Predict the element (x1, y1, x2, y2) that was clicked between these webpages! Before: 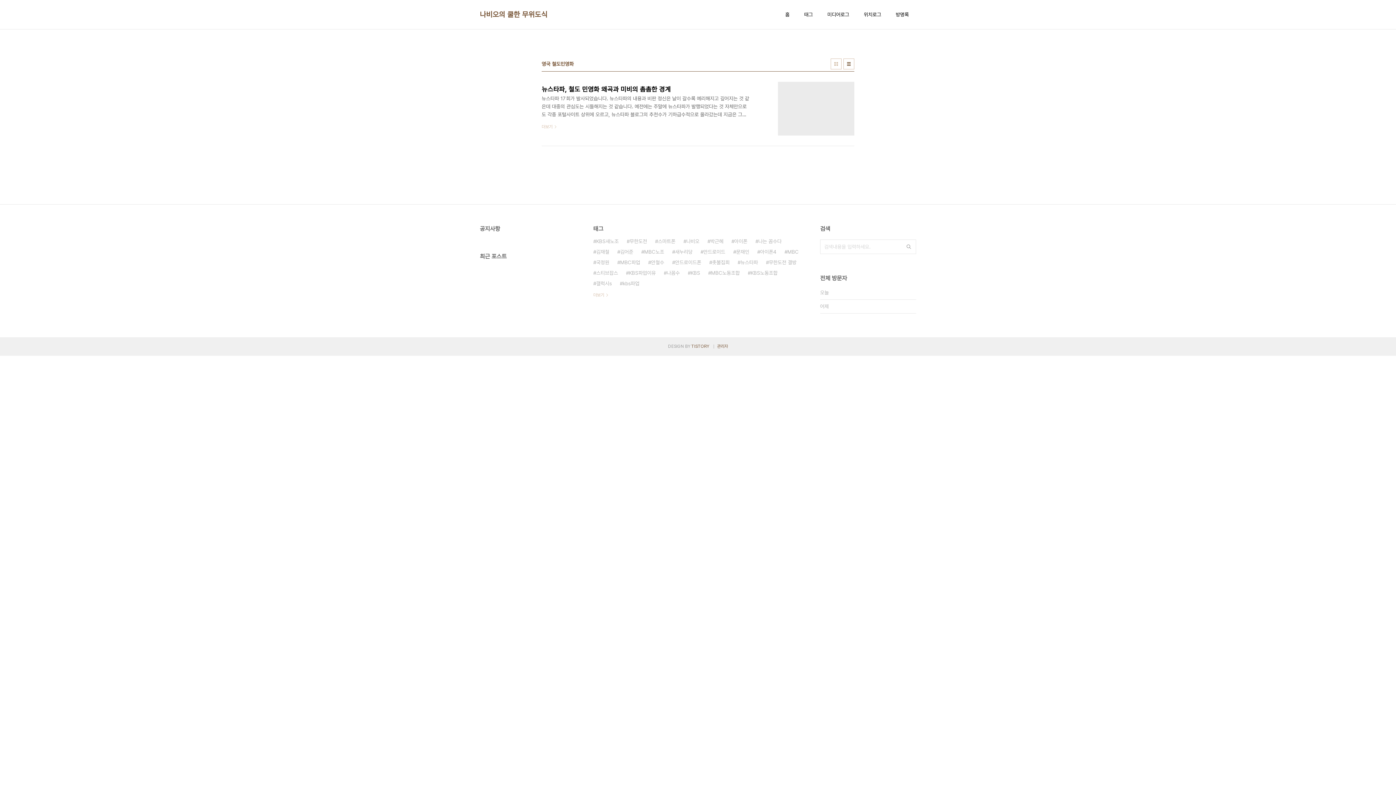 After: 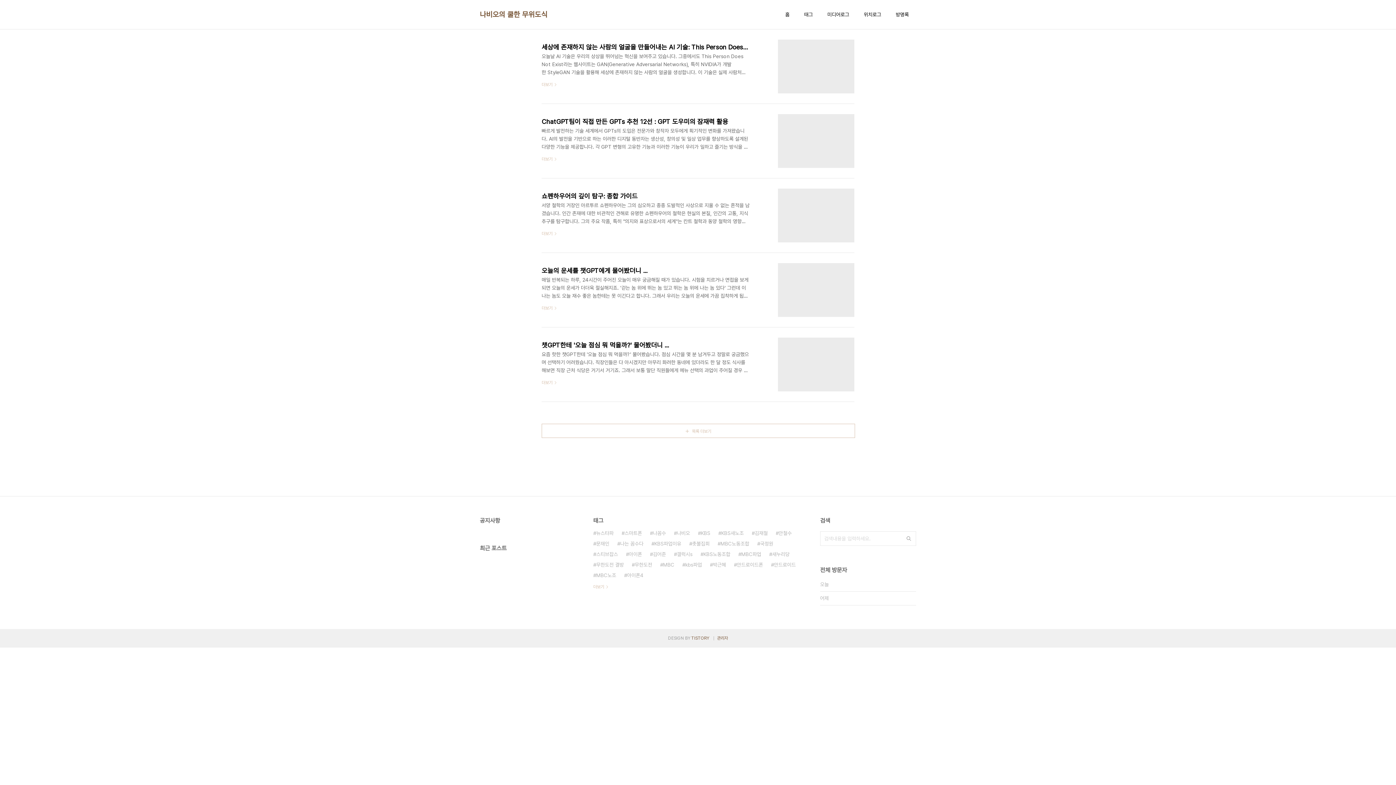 Action: bbox: (862, 9, 882, 19) label: 위치로그